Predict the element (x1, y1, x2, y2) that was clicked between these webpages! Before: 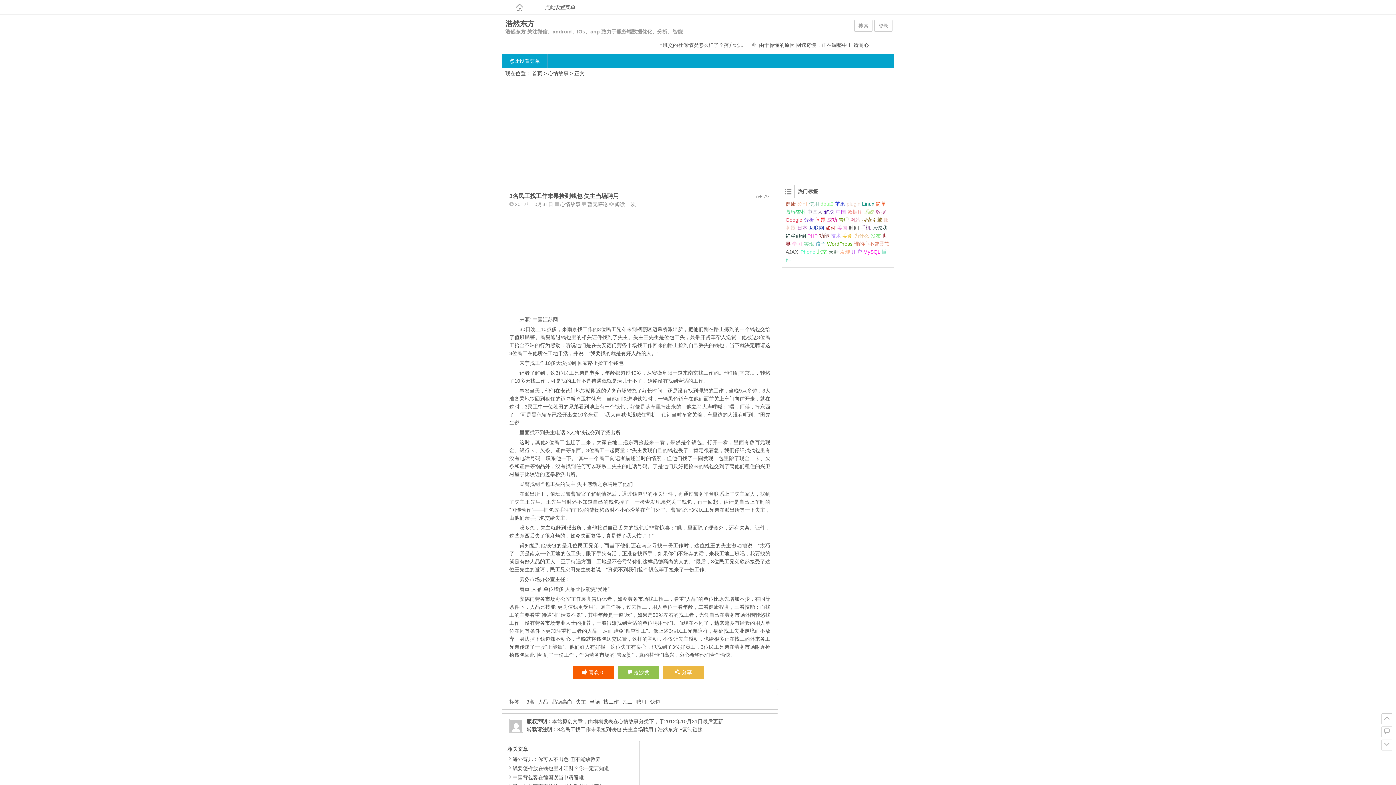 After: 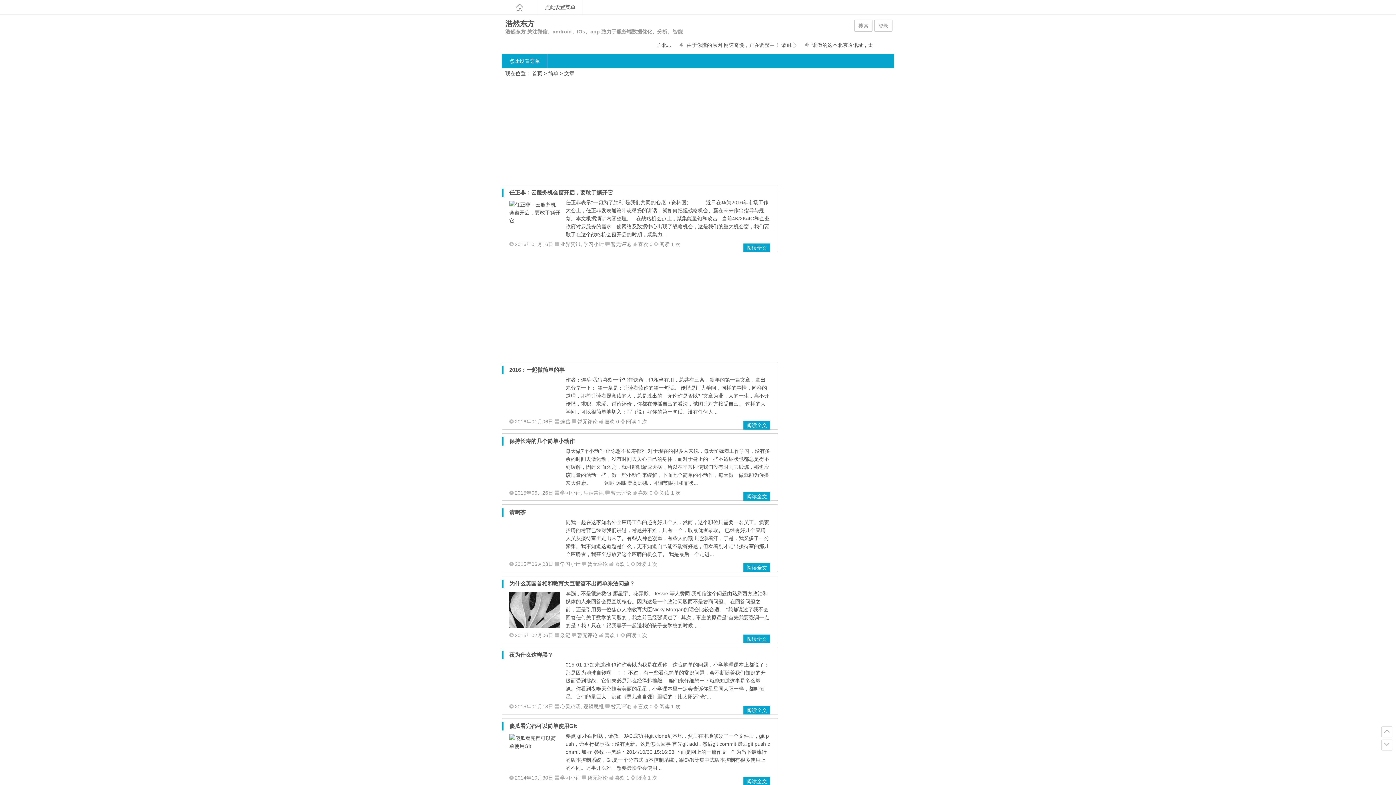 Action: bbox: (876, 201, 886, 206) label: 简单